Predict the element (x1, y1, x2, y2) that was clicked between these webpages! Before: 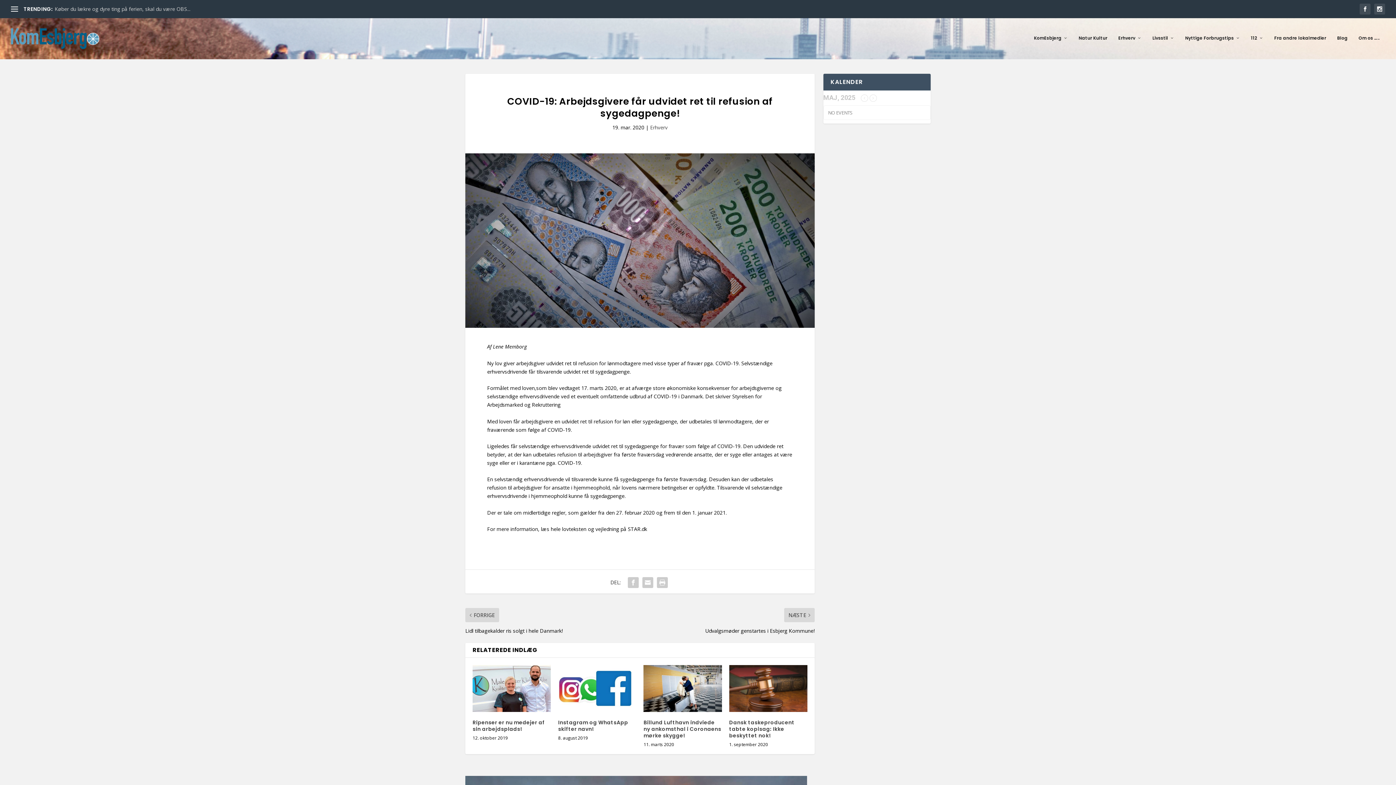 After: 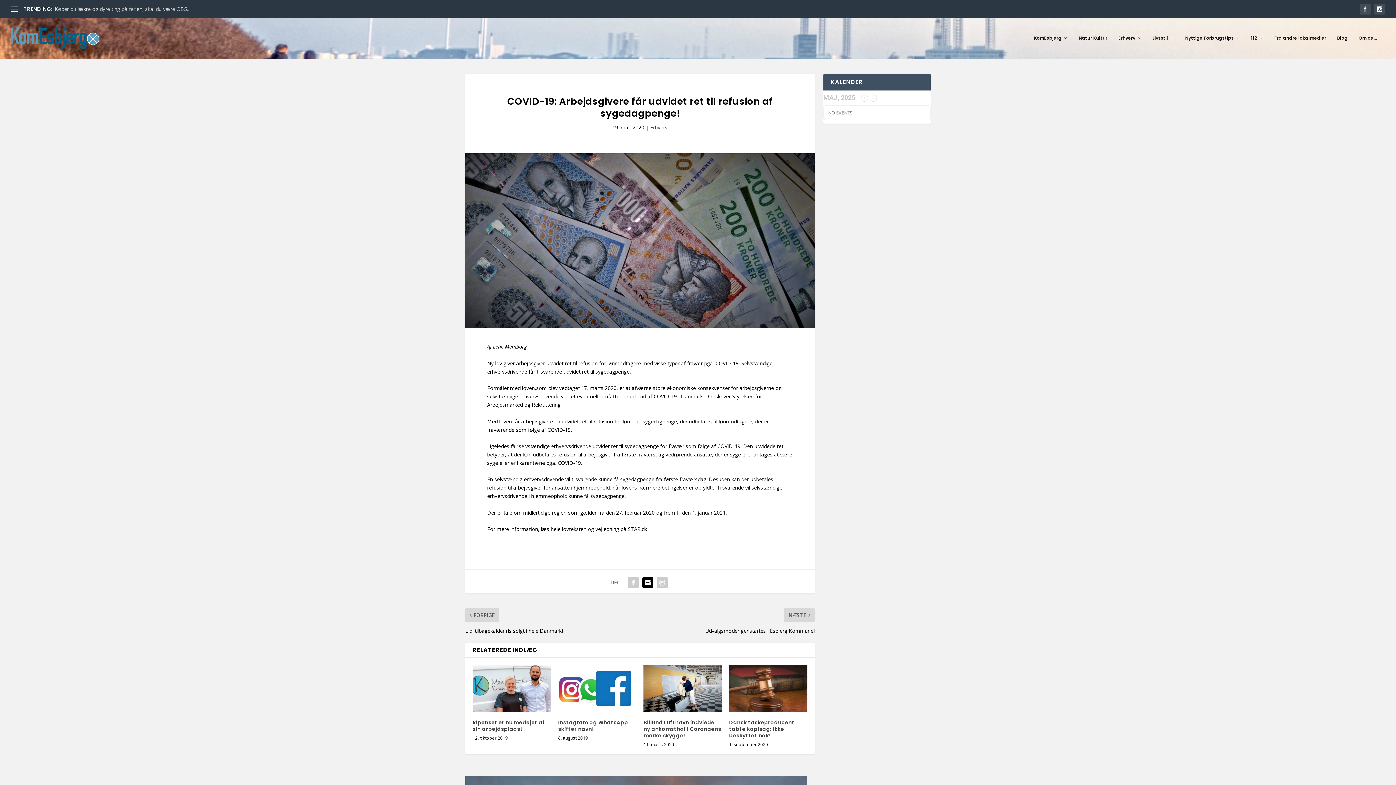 Action: bbox: (640, 575, 655, 590)